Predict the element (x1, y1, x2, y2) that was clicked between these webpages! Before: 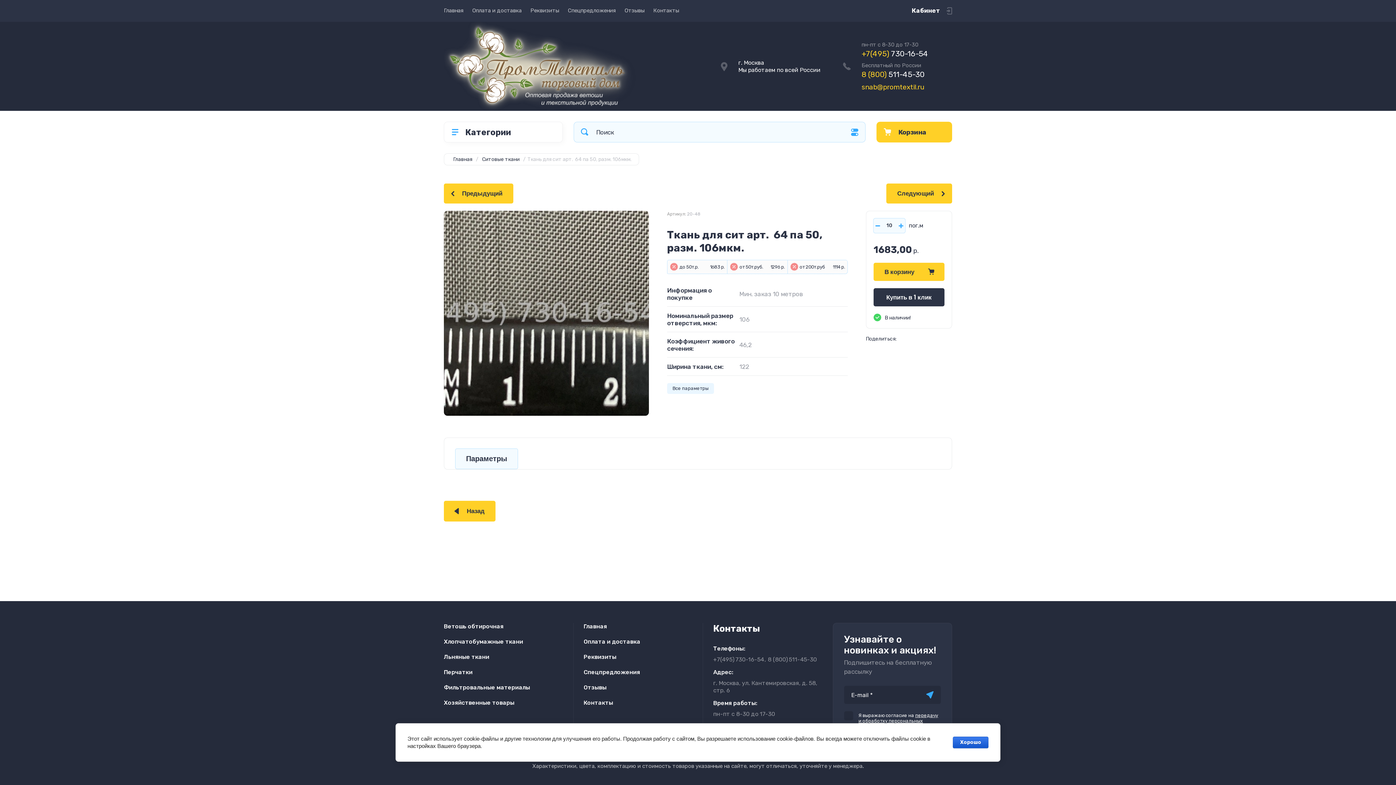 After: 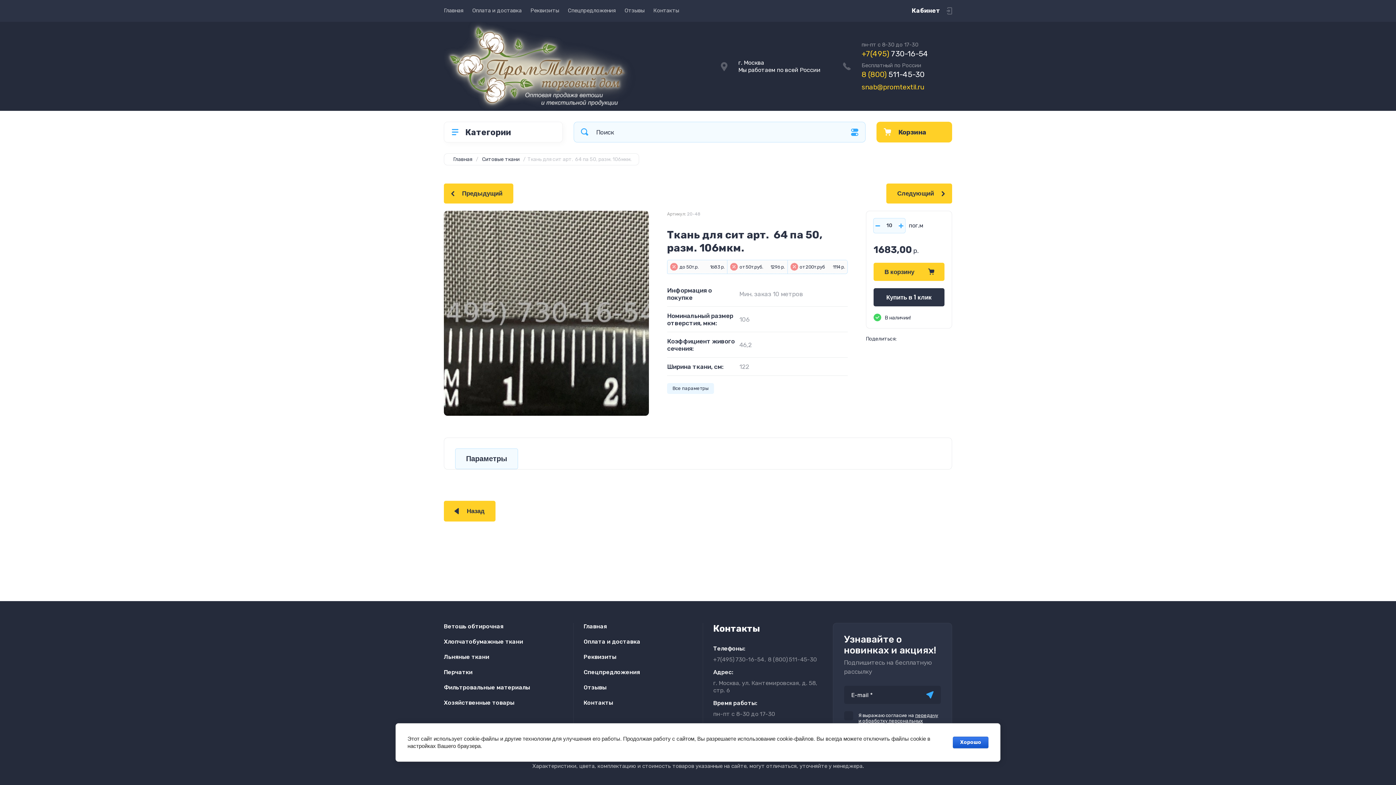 Action: bbox: (861, 69, 924, 78) label: 8 (800)511-45-30